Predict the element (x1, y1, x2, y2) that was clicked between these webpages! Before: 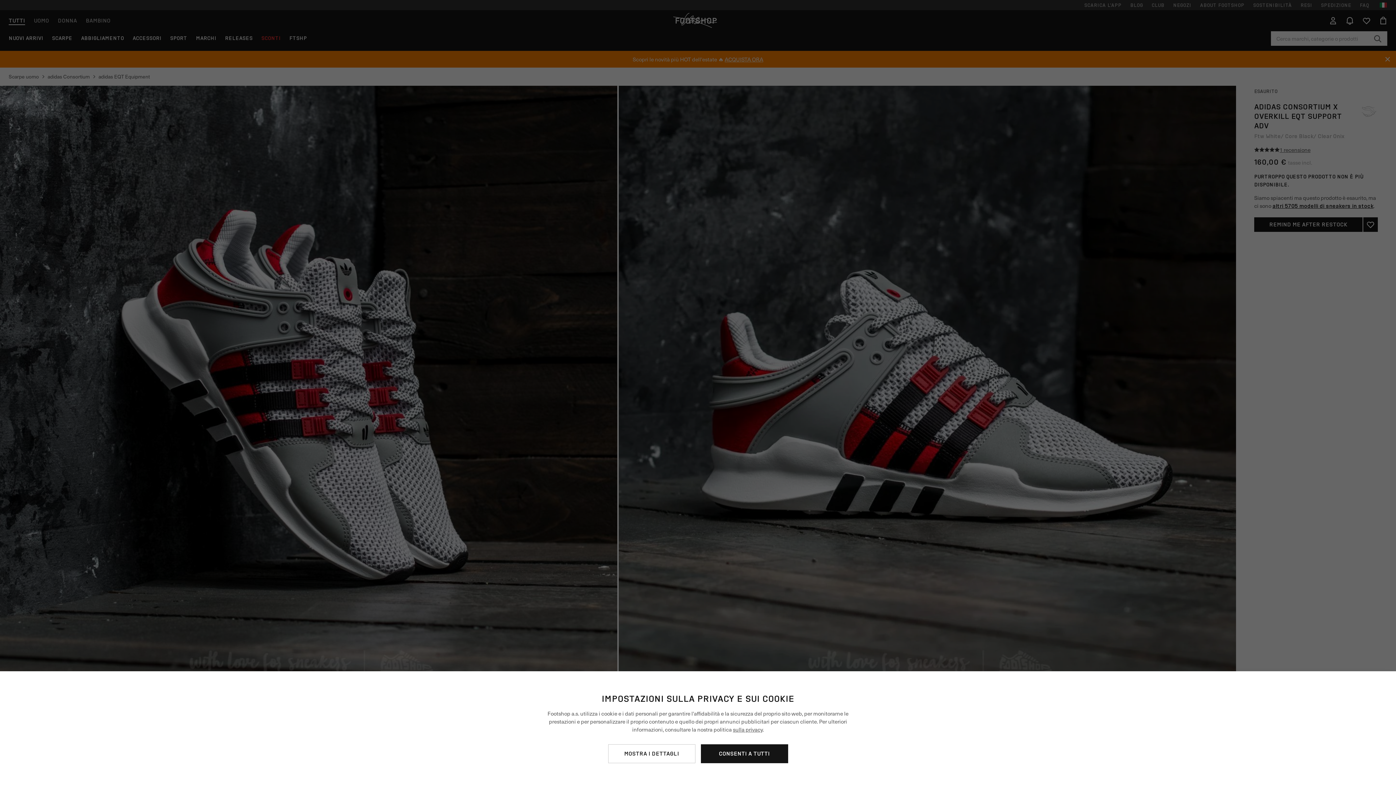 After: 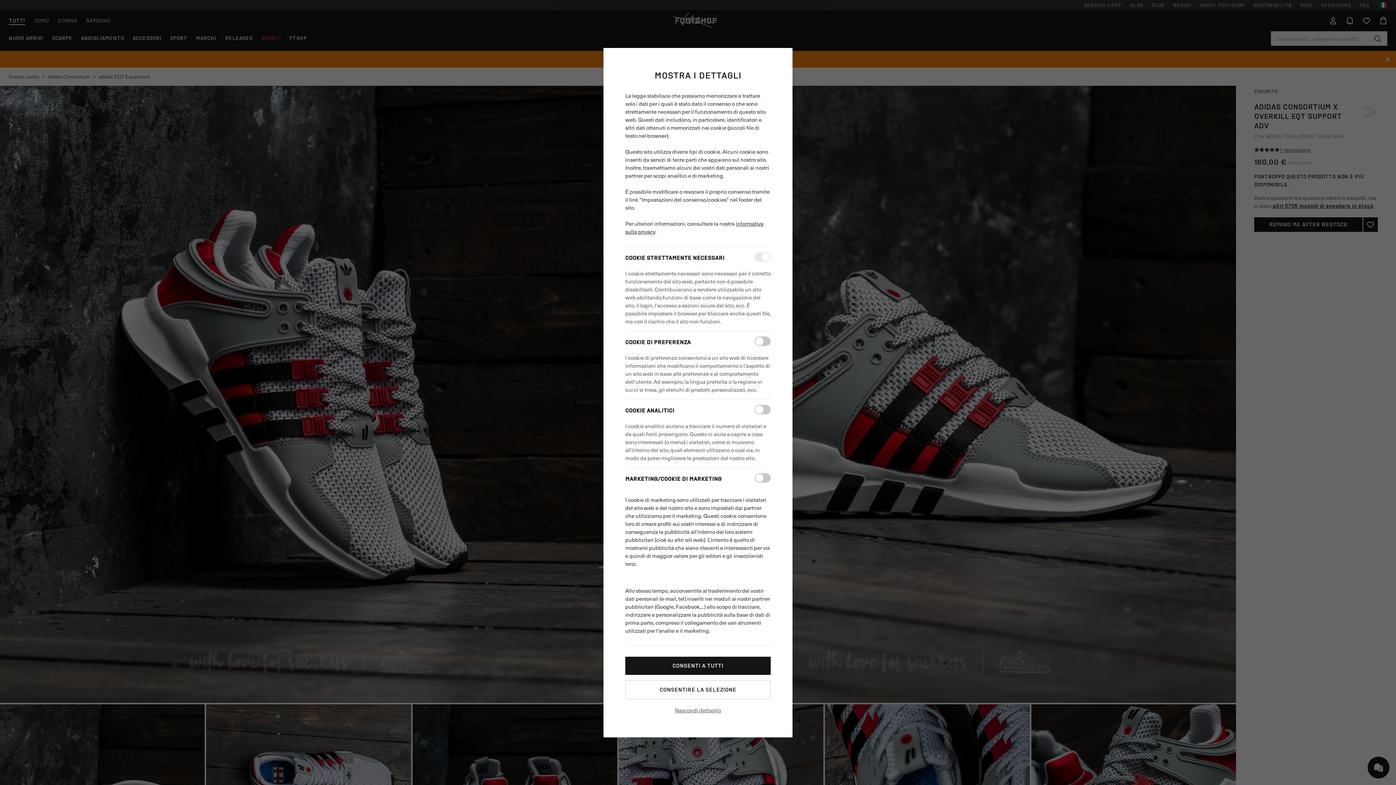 Action: bbox: (608, 744, 695, 763) label: MOSTRA I DETTAGLI